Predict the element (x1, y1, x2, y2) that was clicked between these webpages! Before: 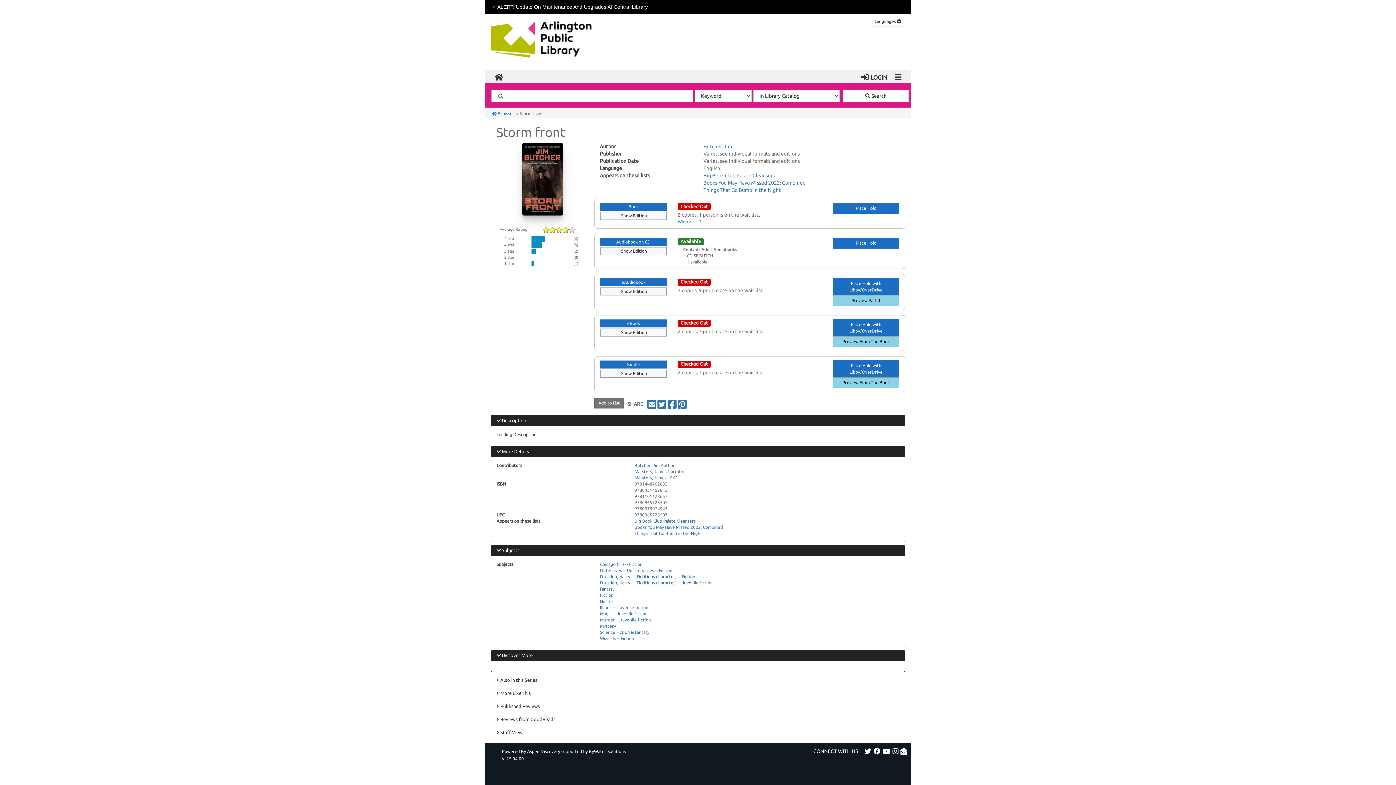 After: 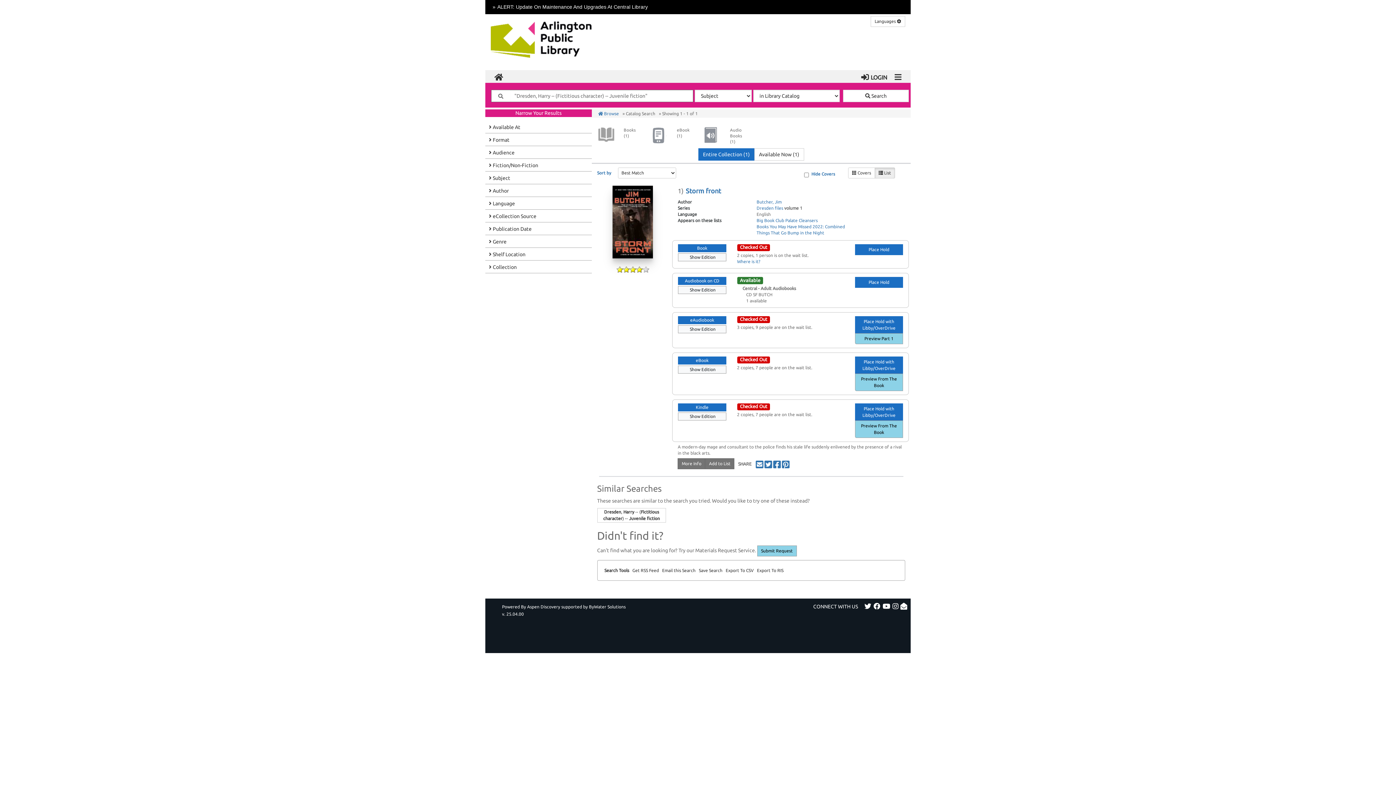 Action: bbox: (600, 580, 712, 585) label: Dresden, Harry -- (Fictitious character) -- Juvenile fiction